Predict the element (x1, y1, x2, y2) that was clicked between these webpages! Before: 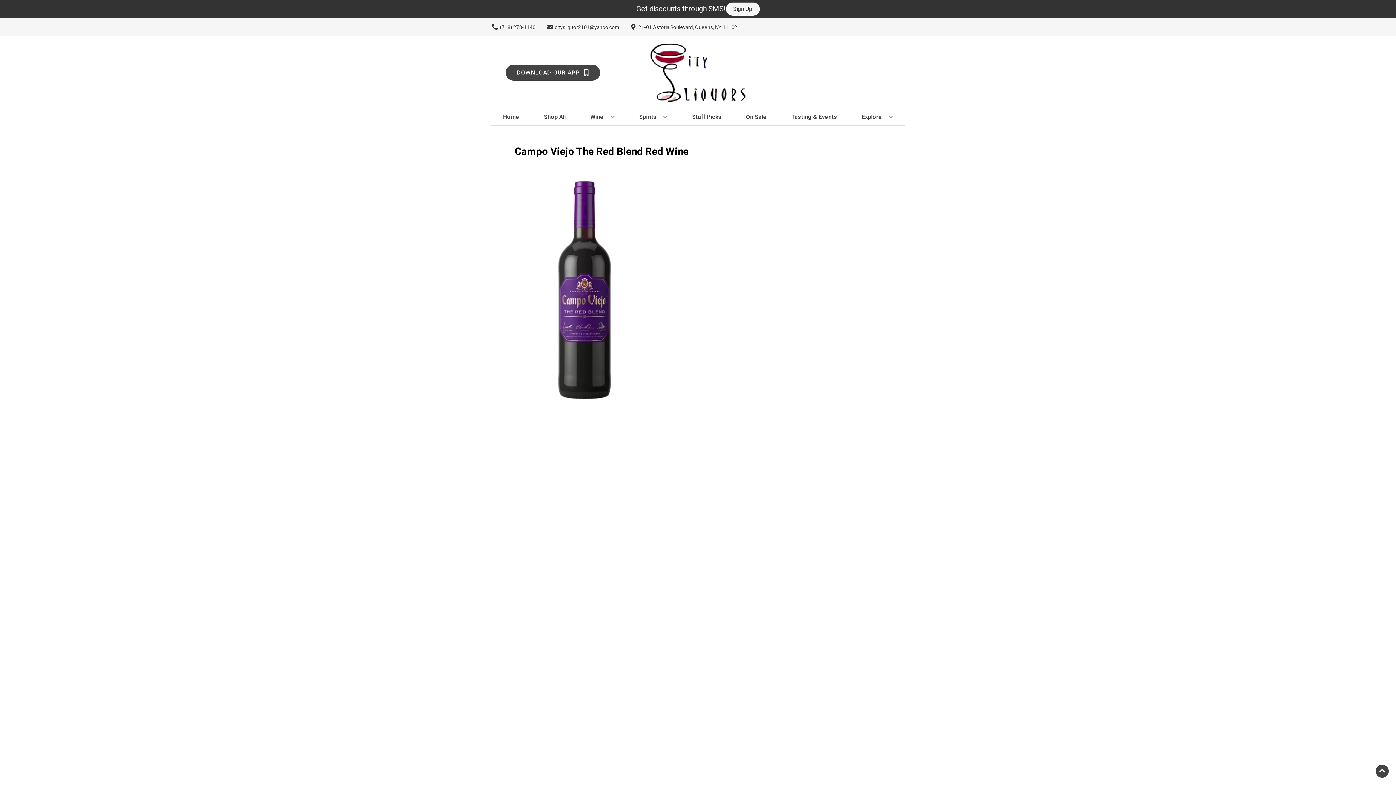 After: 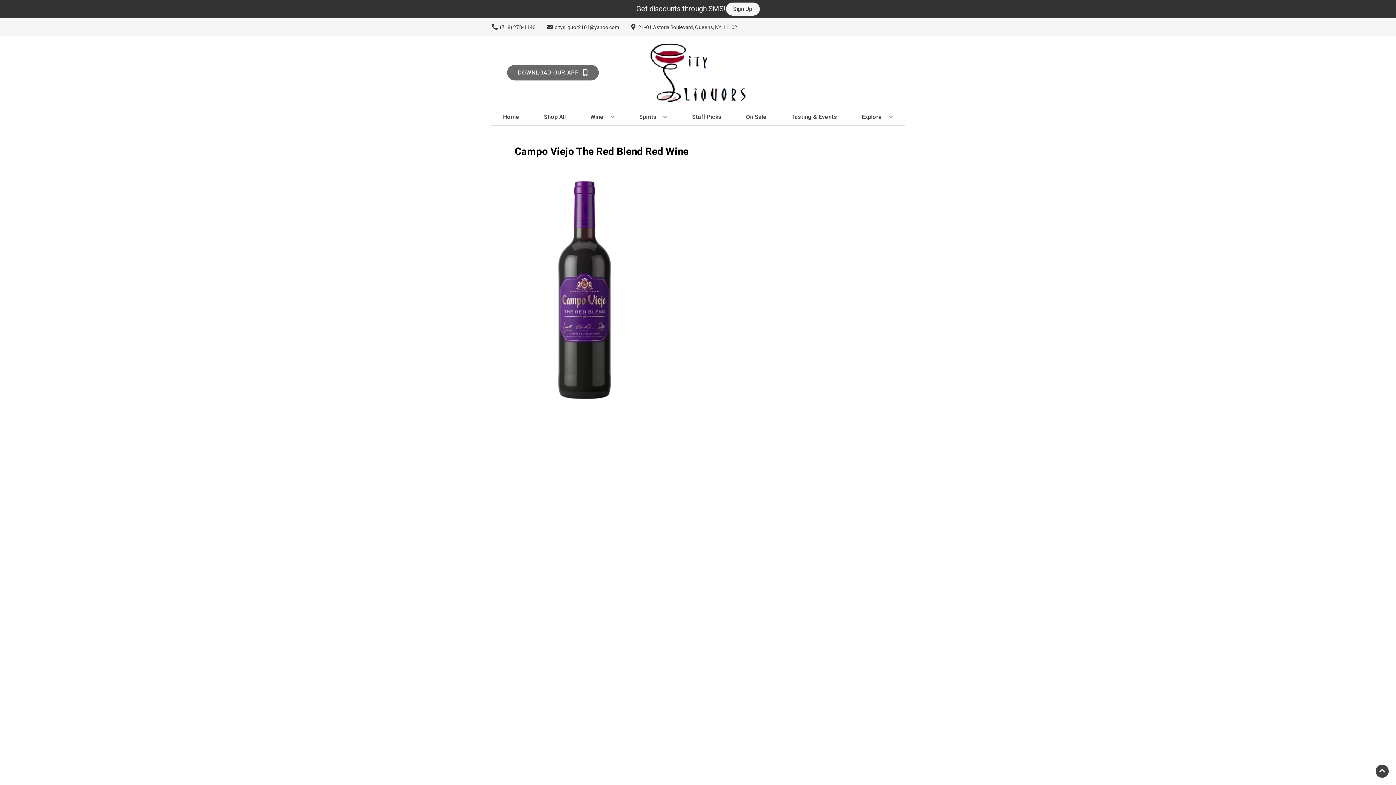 Action: label: Opens app link in a new tab to DOWNLOAD OUR APP bbox: (505, 64, 600, 80)